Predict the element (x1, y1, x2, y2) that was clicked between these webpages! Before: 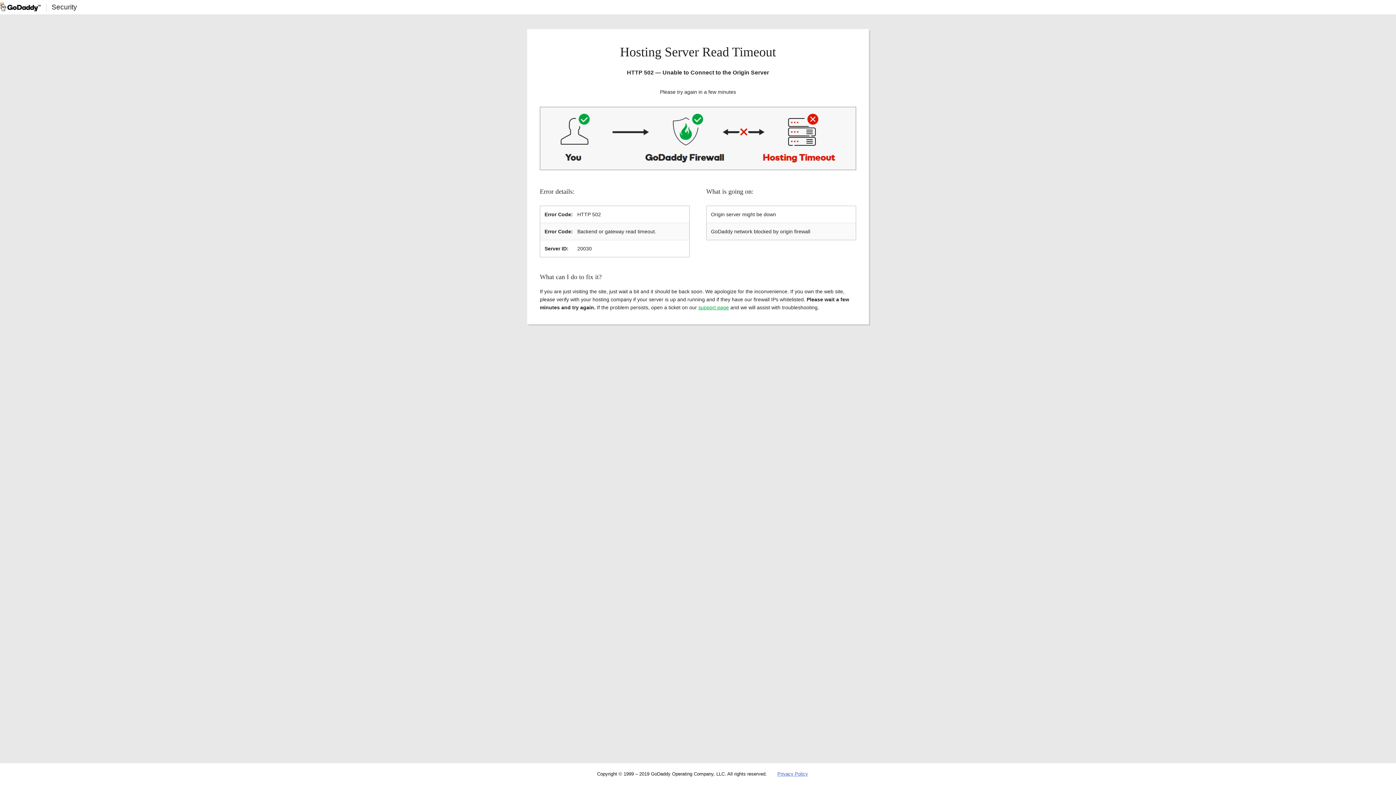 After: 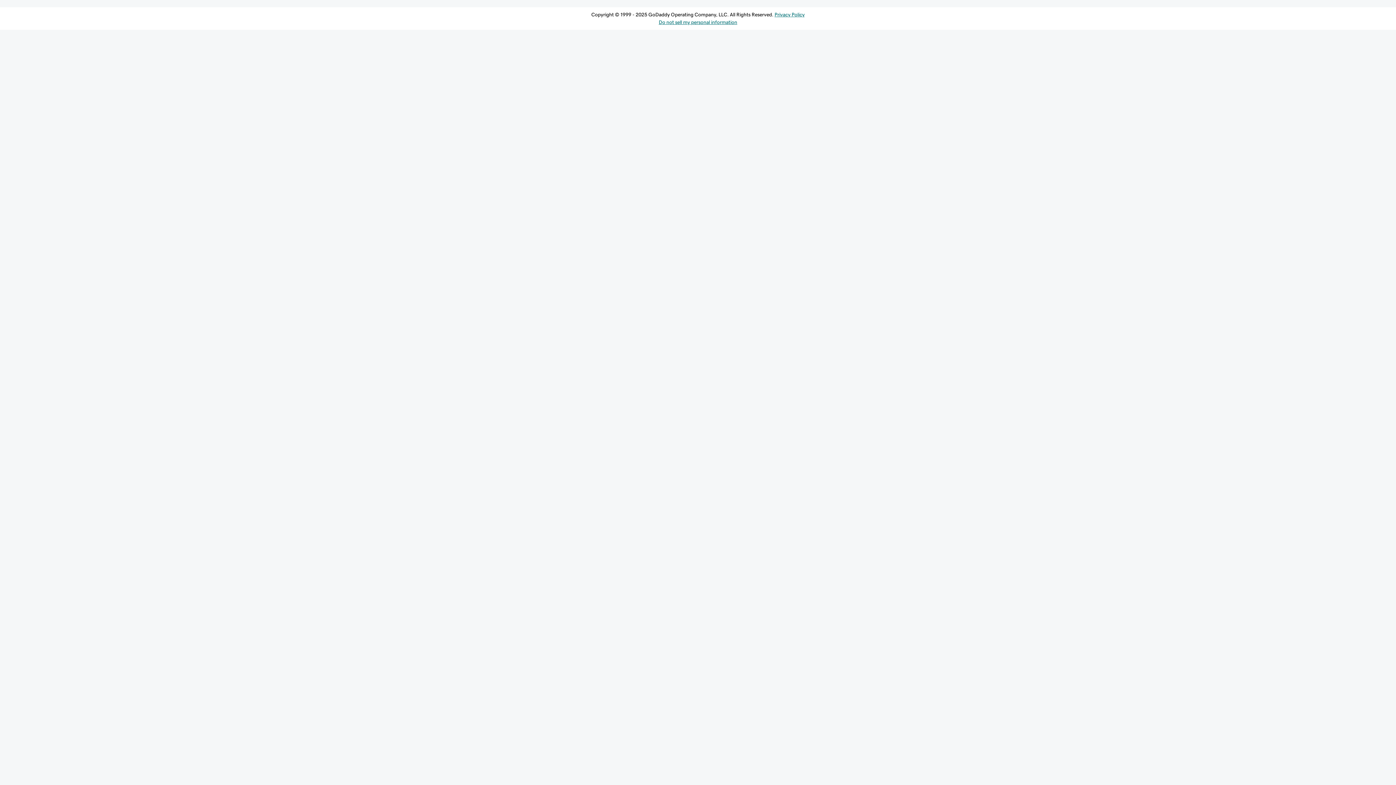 Action: label: support page bbox: (698, 304, 729, 310)